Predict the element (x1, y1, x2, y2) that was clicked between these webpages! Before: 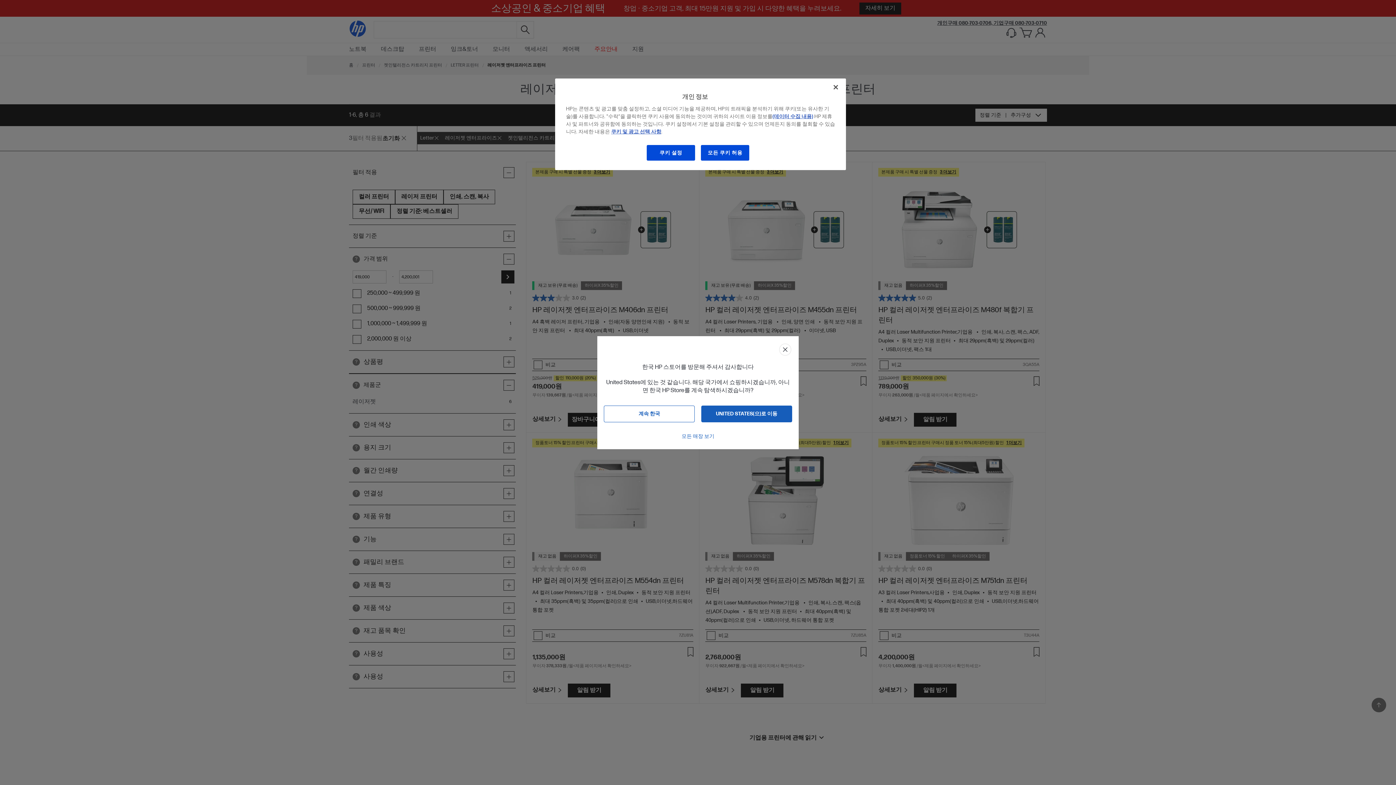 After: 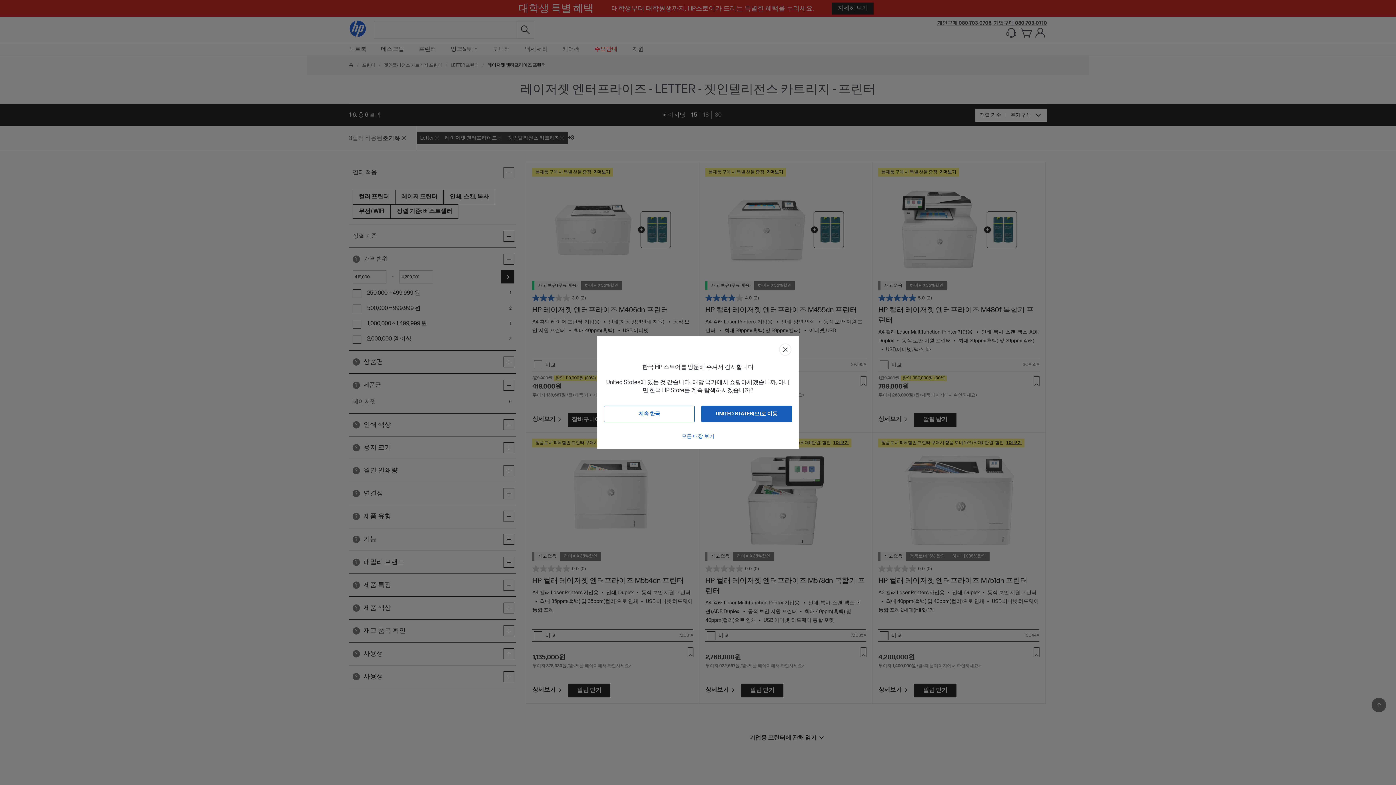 Action: bbox: (828, 79, 844, 95) label: 닫기